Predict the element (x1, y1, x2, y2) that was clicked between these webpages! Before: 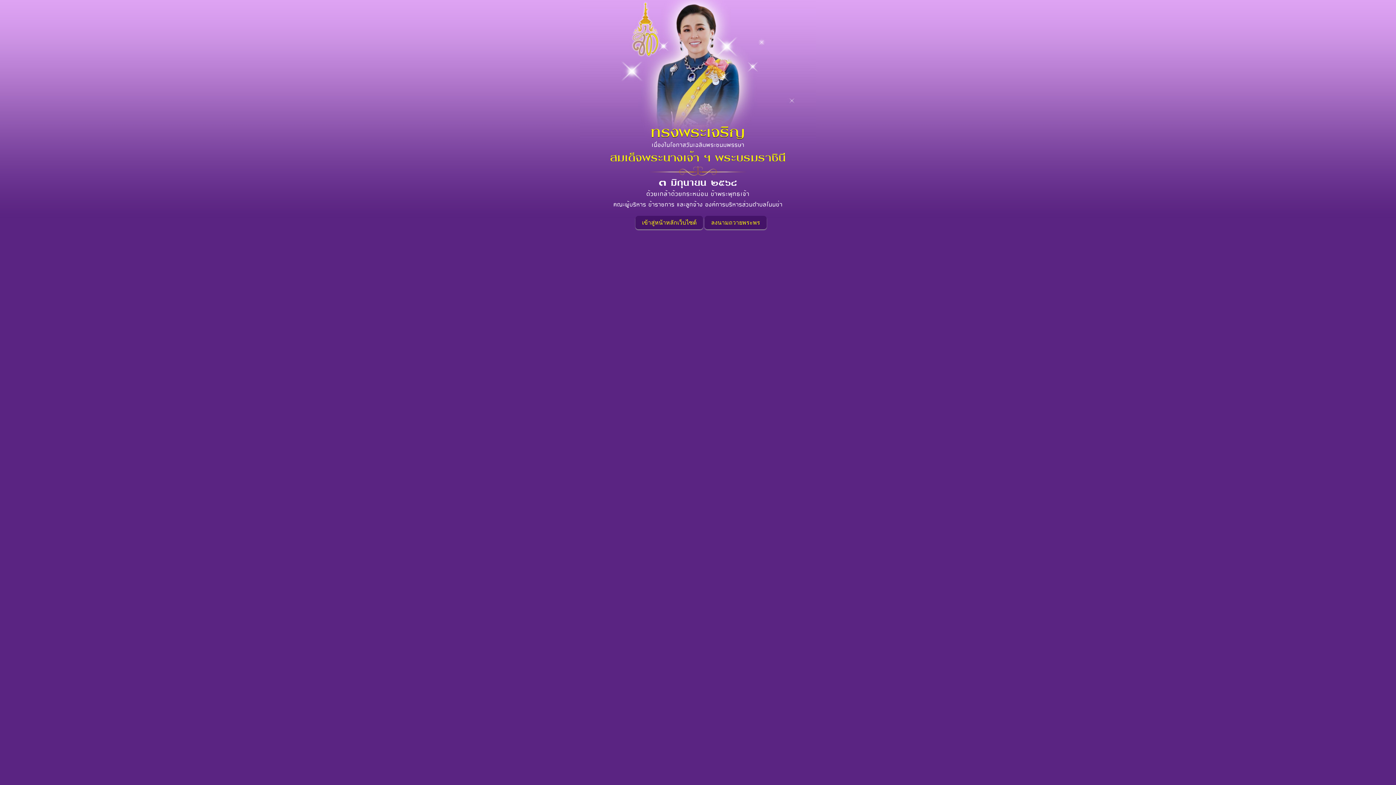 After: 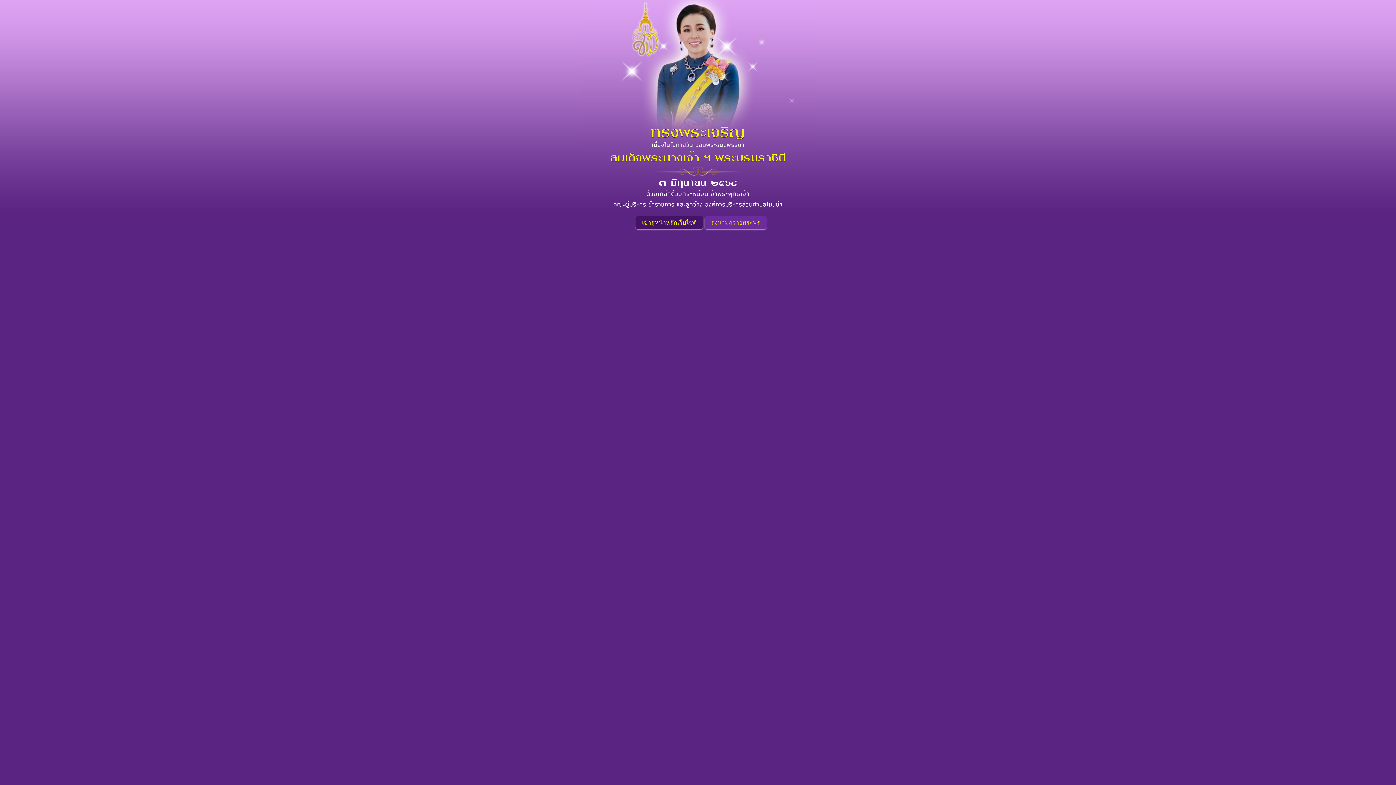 Action: label: ลงนามถวายพระพร bbox: (704, 216, 766, 229)